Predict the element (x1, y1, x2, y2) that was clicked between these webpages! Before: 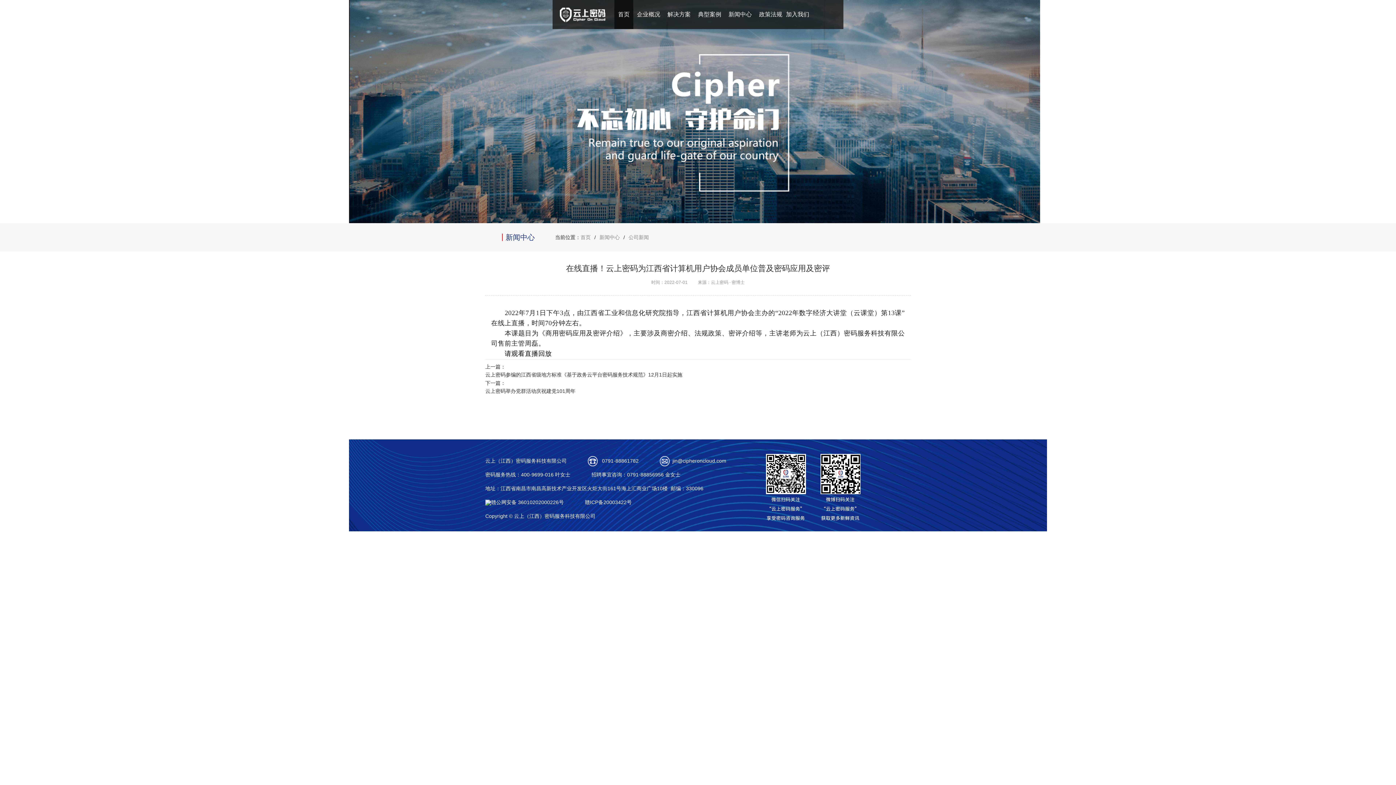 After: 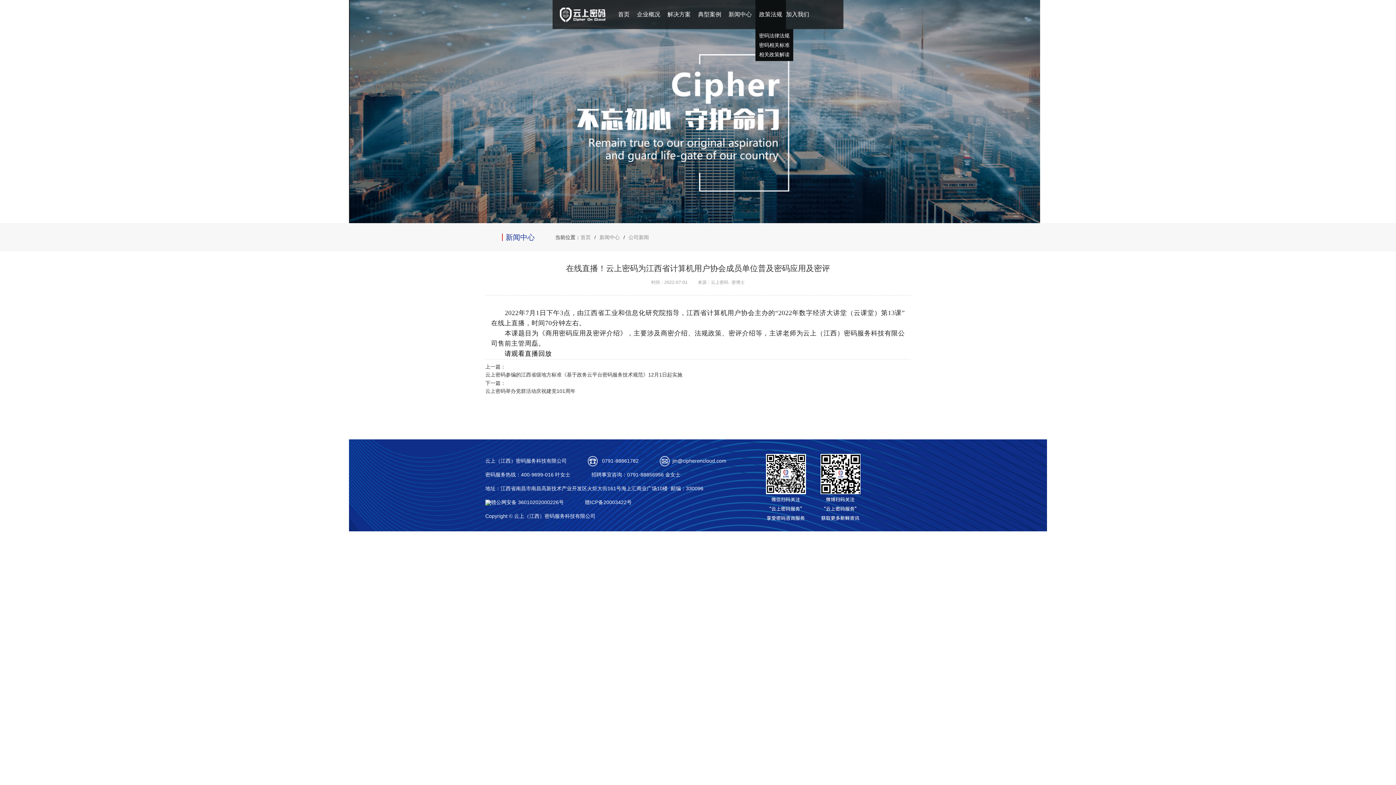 Action: label: 政策法规 bbox: (755, 0, 786, 29)